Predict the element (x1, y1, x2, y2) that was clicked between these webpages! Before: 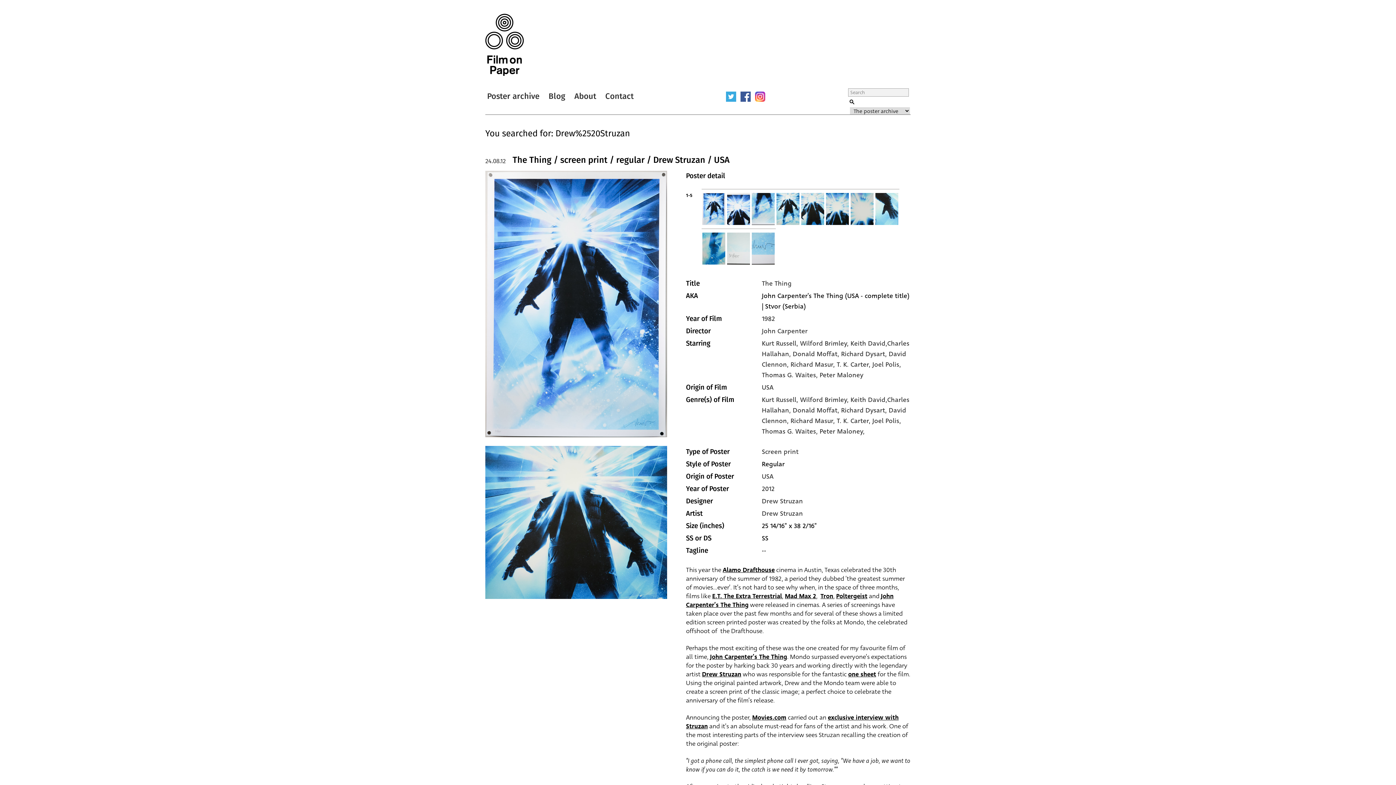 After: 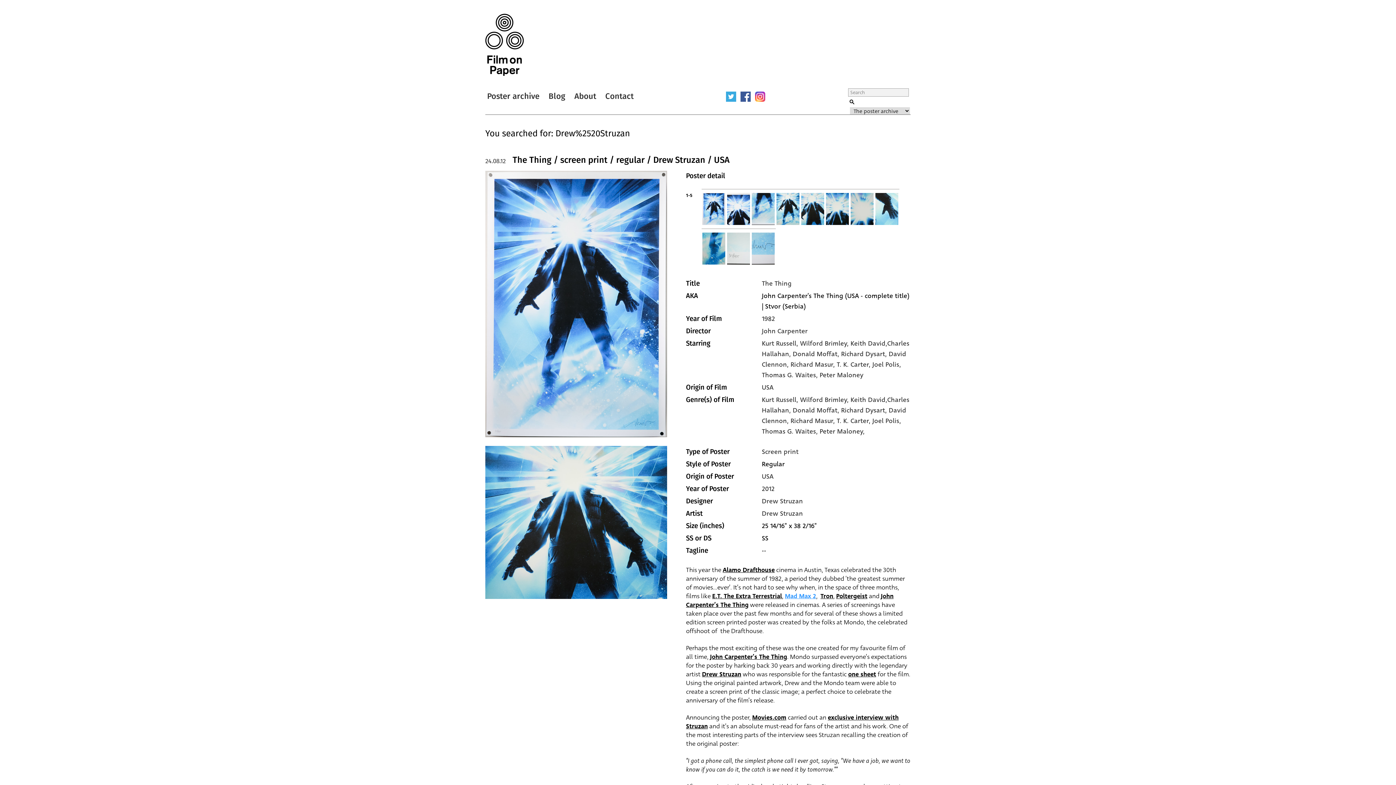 Action: bbox: (785, 592, 816, 601) label: Mad Max 2